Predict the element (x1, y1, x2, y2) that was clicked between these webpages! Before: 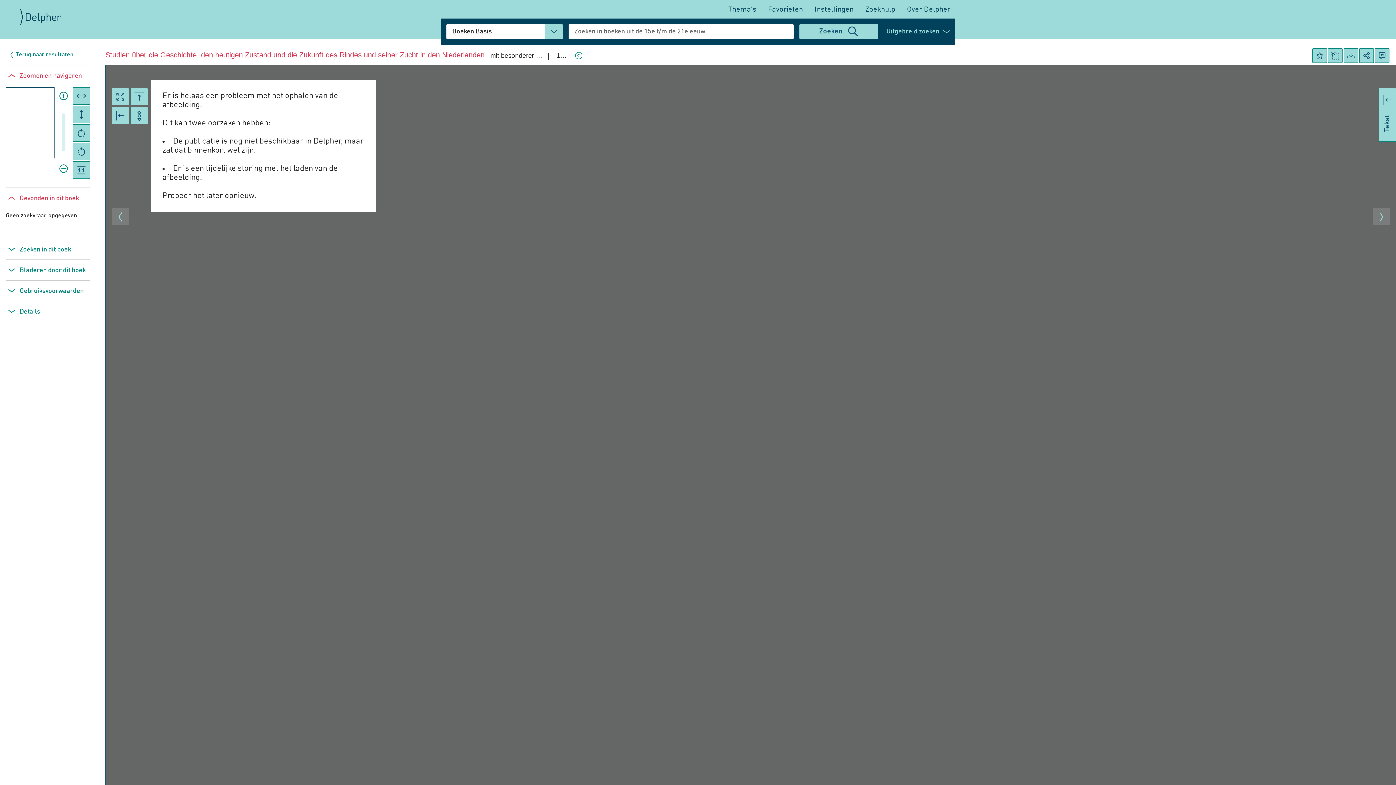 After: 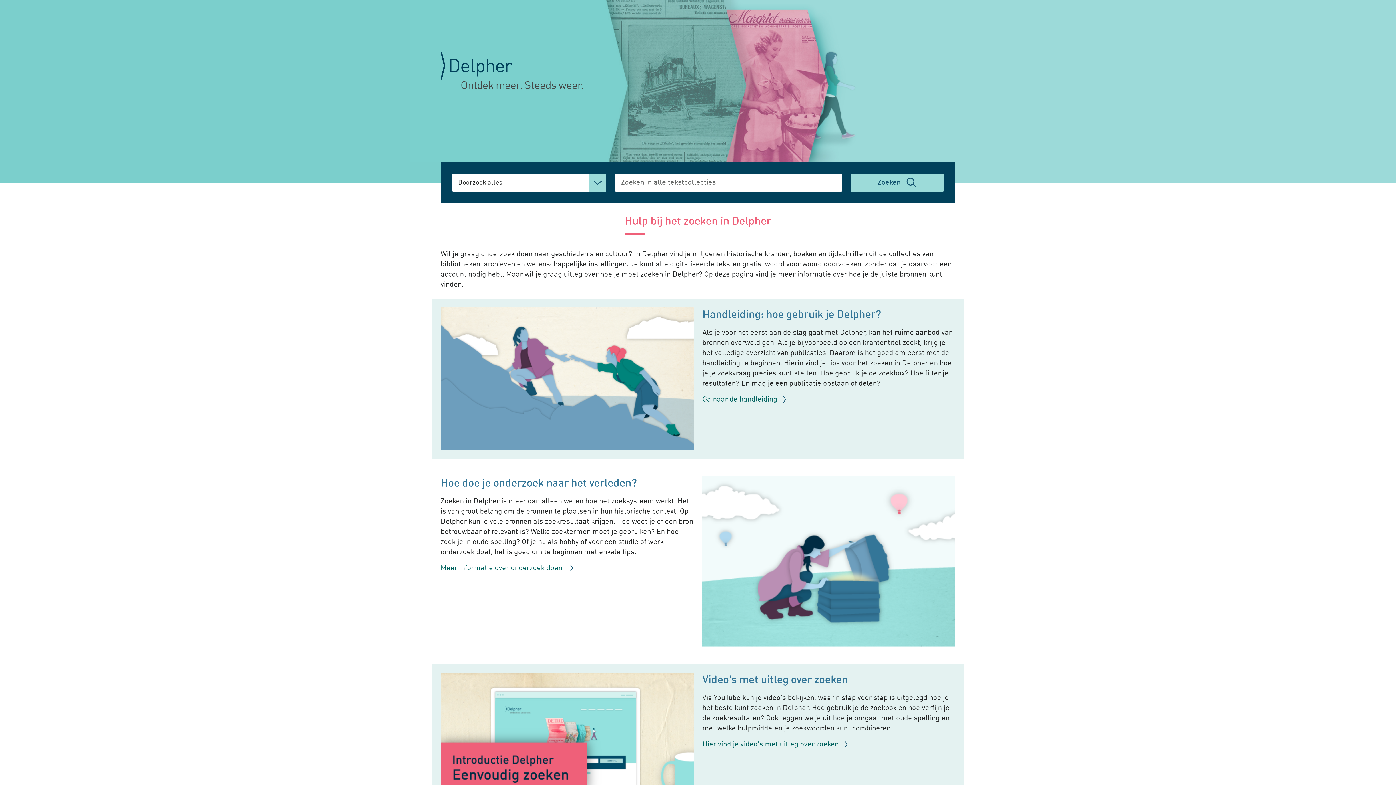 Action: bbox: (865, 4, 895, 16) label: Zoekhulp